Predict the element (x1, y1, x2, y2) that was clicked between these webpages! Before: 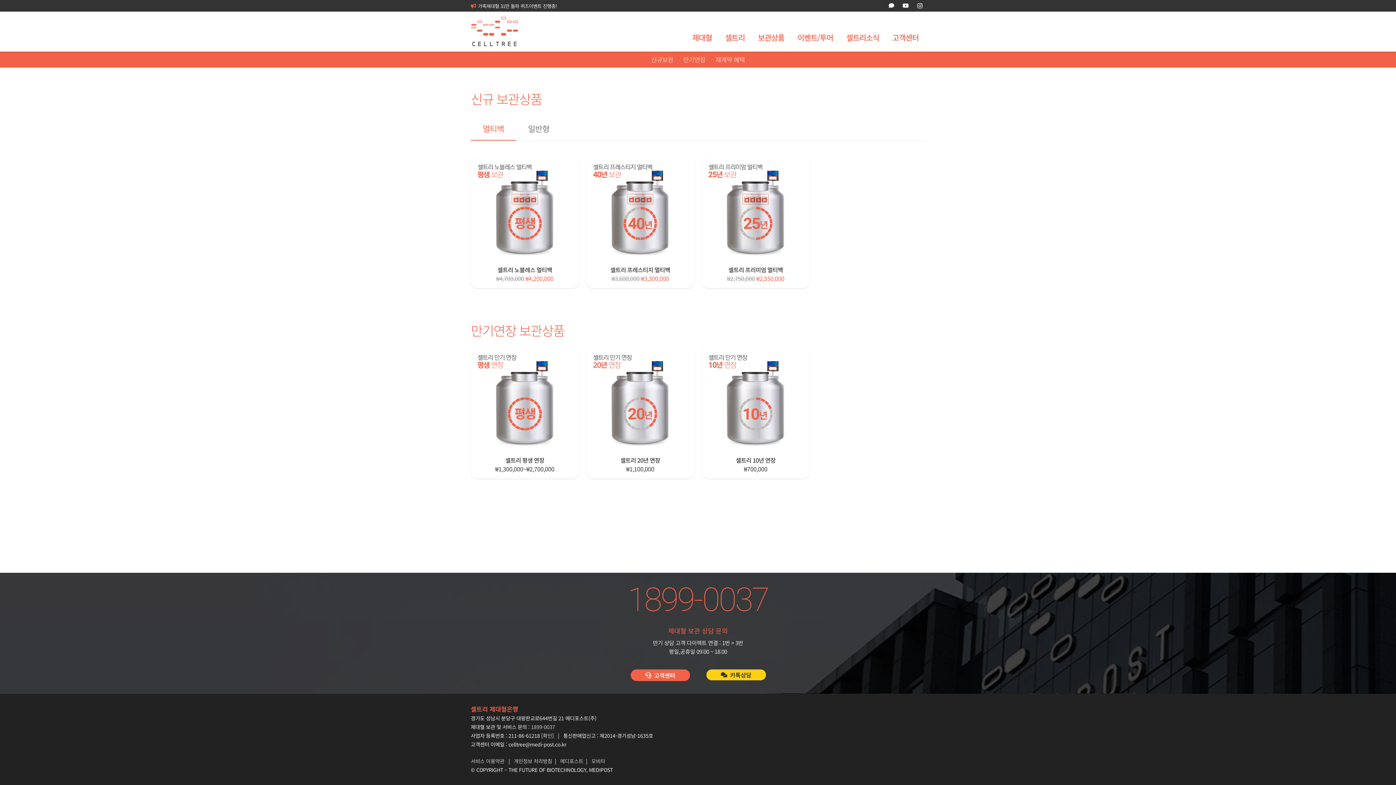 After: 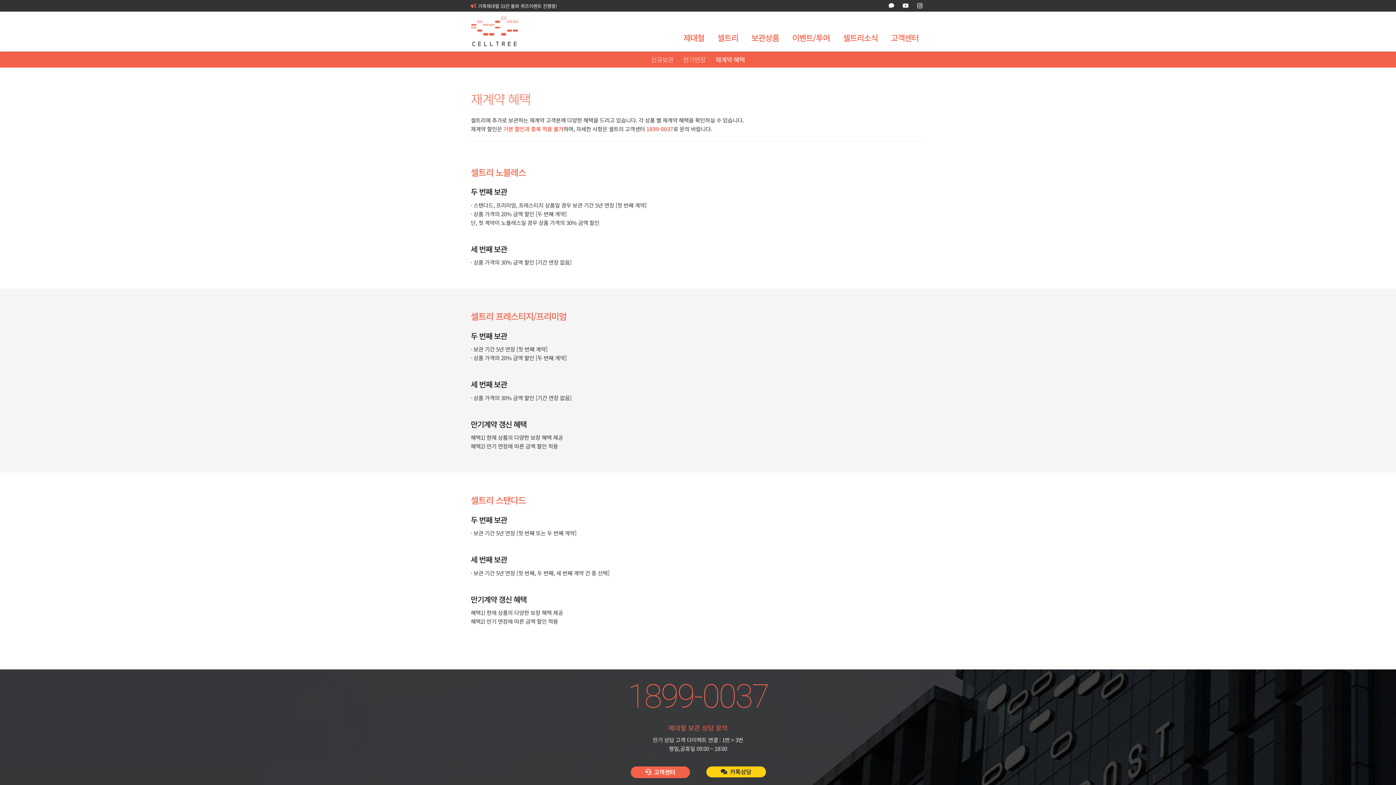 Action: bbox: (710, 51, 750, 67) label: 재계약 혜택